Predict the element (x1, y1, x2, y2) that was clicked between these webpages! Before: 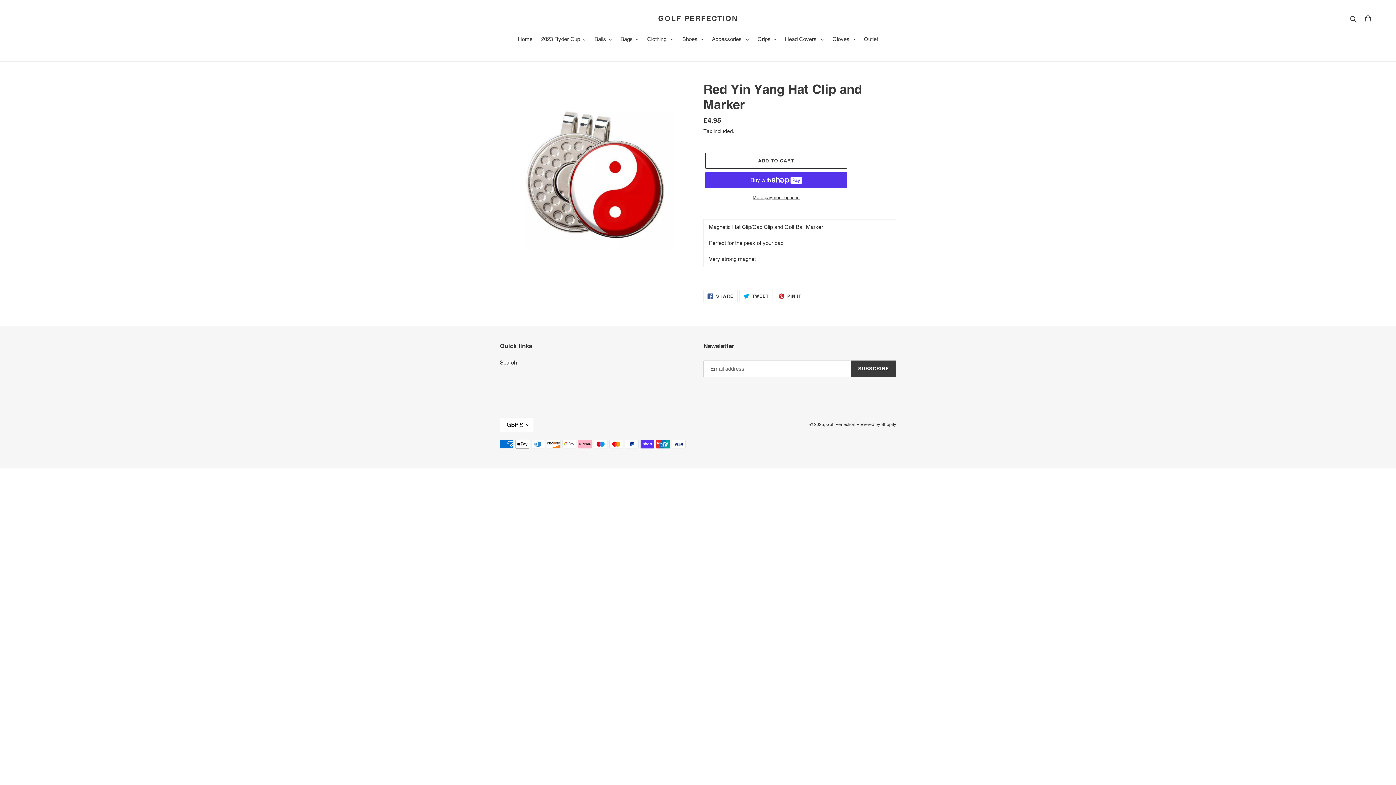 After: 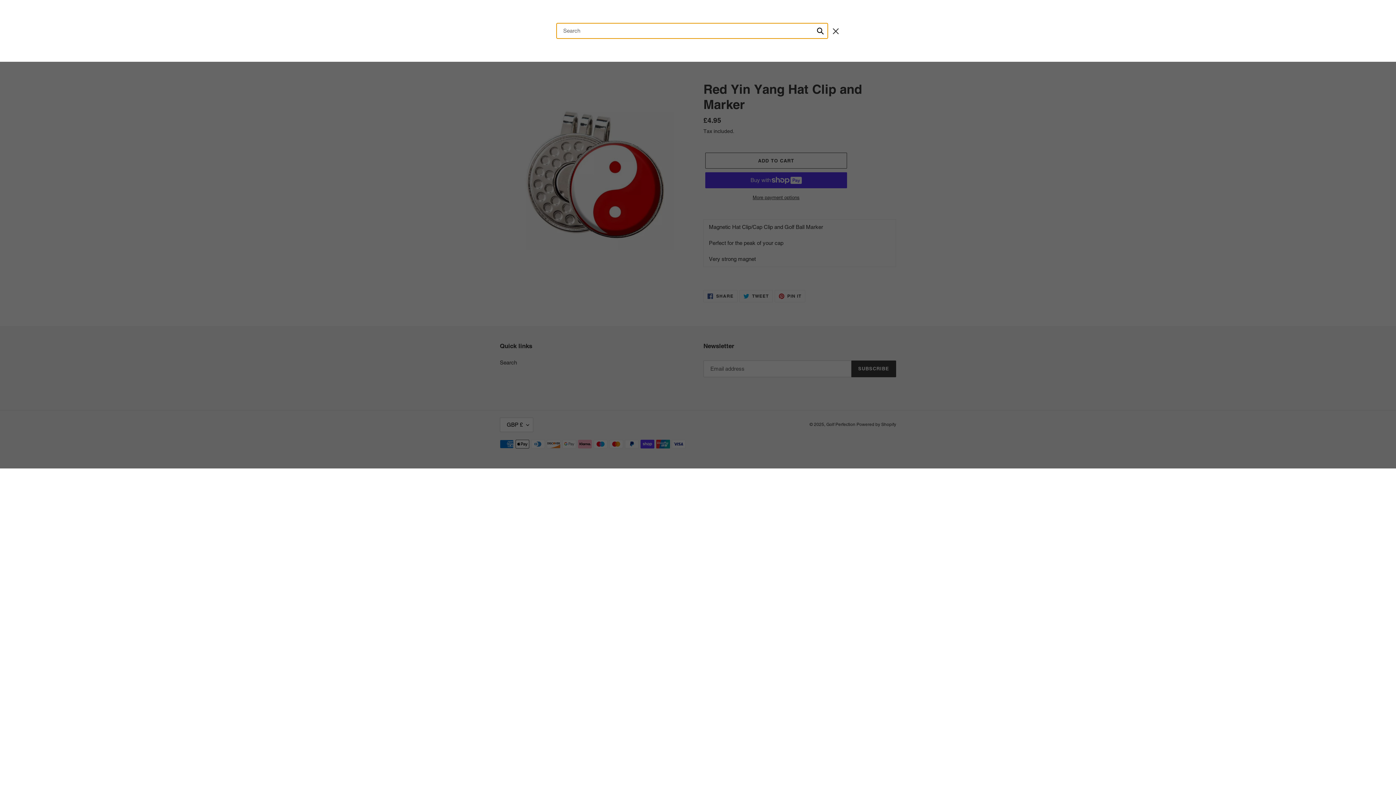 Action: label: Search bbox: (1348, 14, 1360, 22)